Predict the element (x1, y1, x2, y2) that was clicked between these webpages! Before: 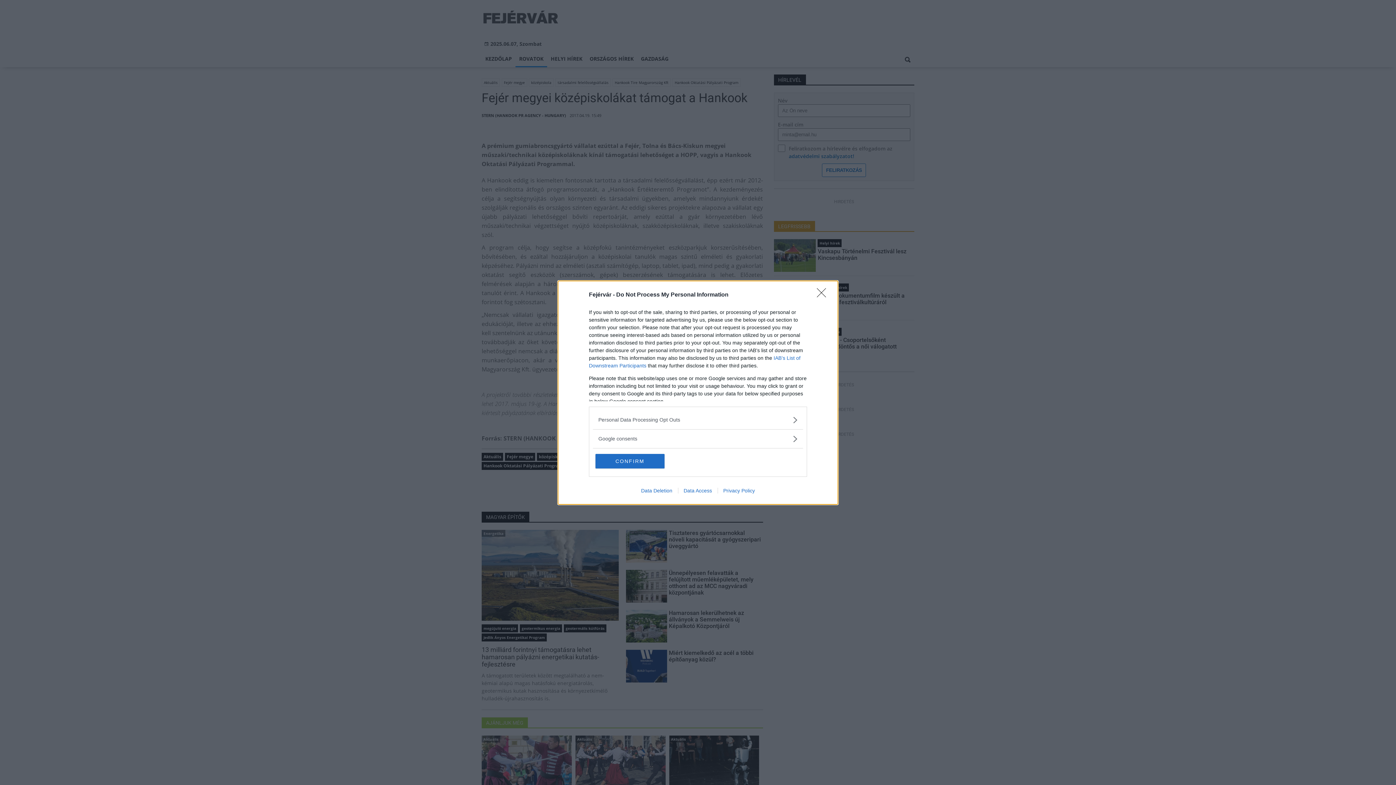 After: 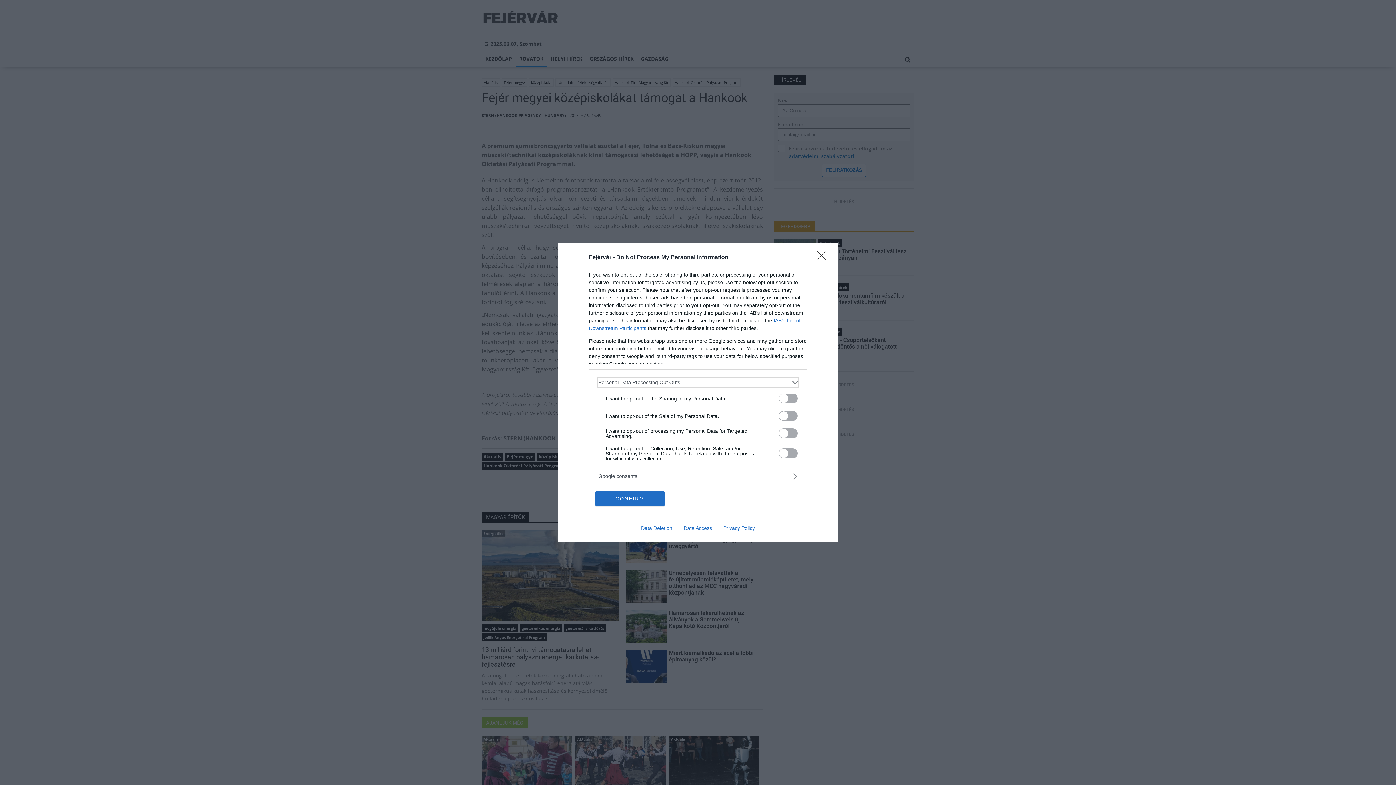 Action: label: Opt-Outs bbox: (598, 416, 797, 423)